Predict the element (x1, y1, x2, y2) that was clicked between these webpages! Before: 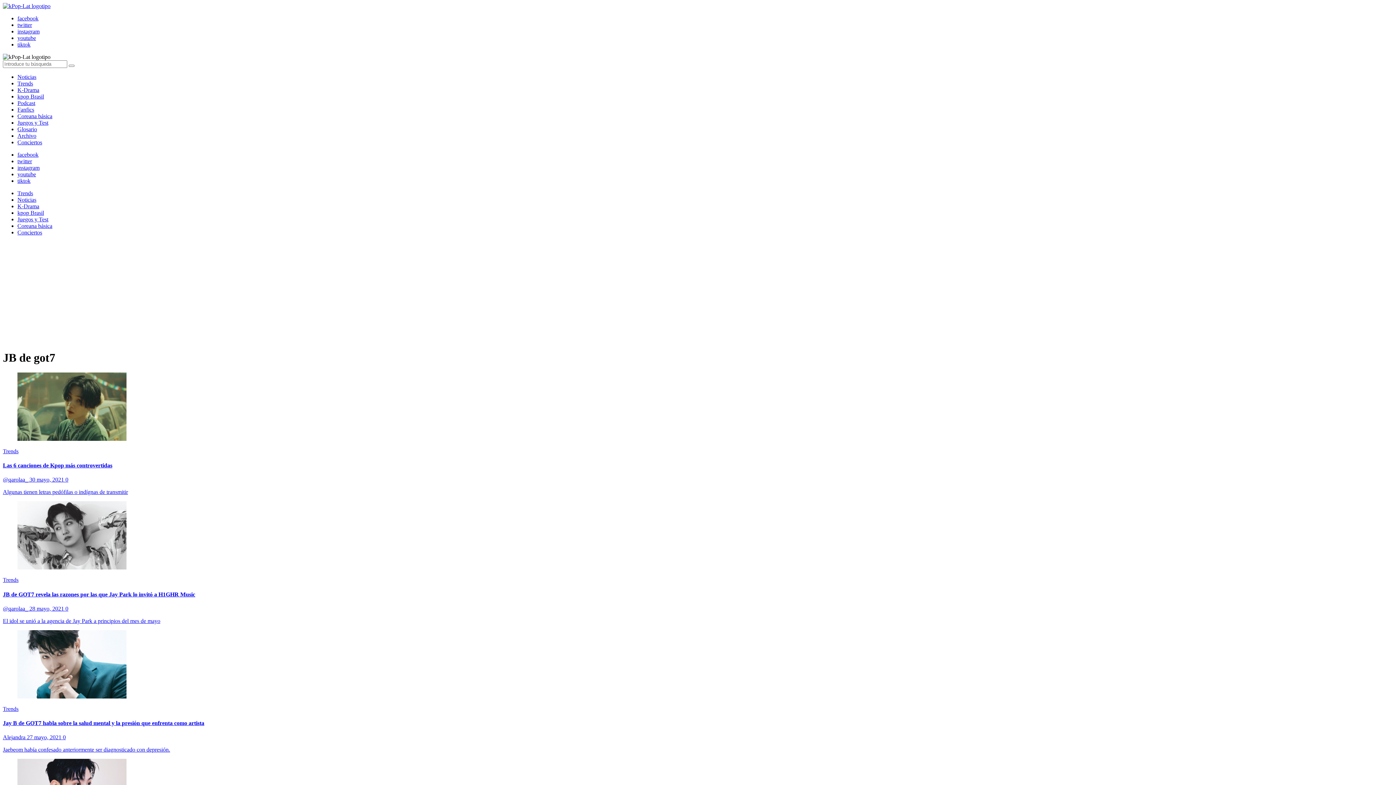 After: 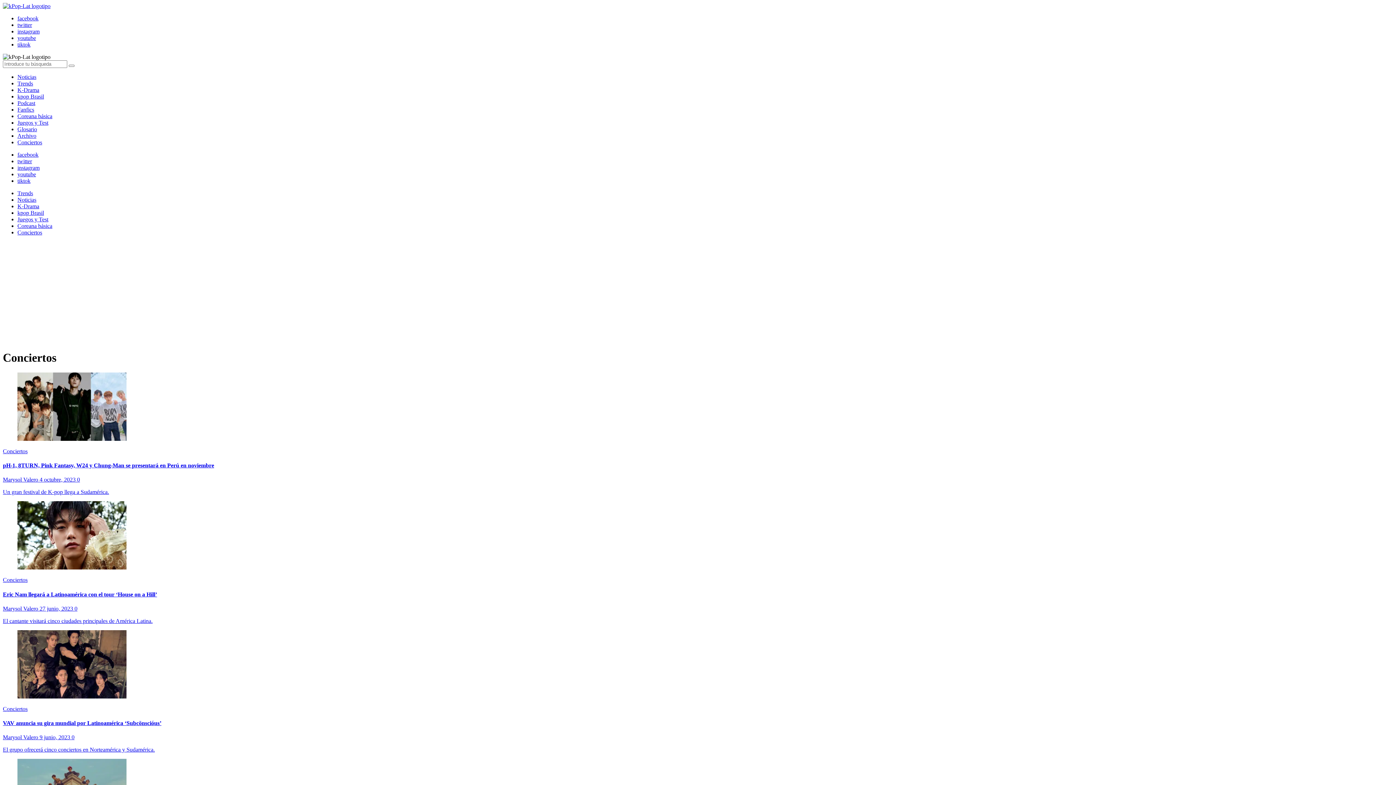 Action: bbox: (17, 139, 42, 145) label: Conciertos